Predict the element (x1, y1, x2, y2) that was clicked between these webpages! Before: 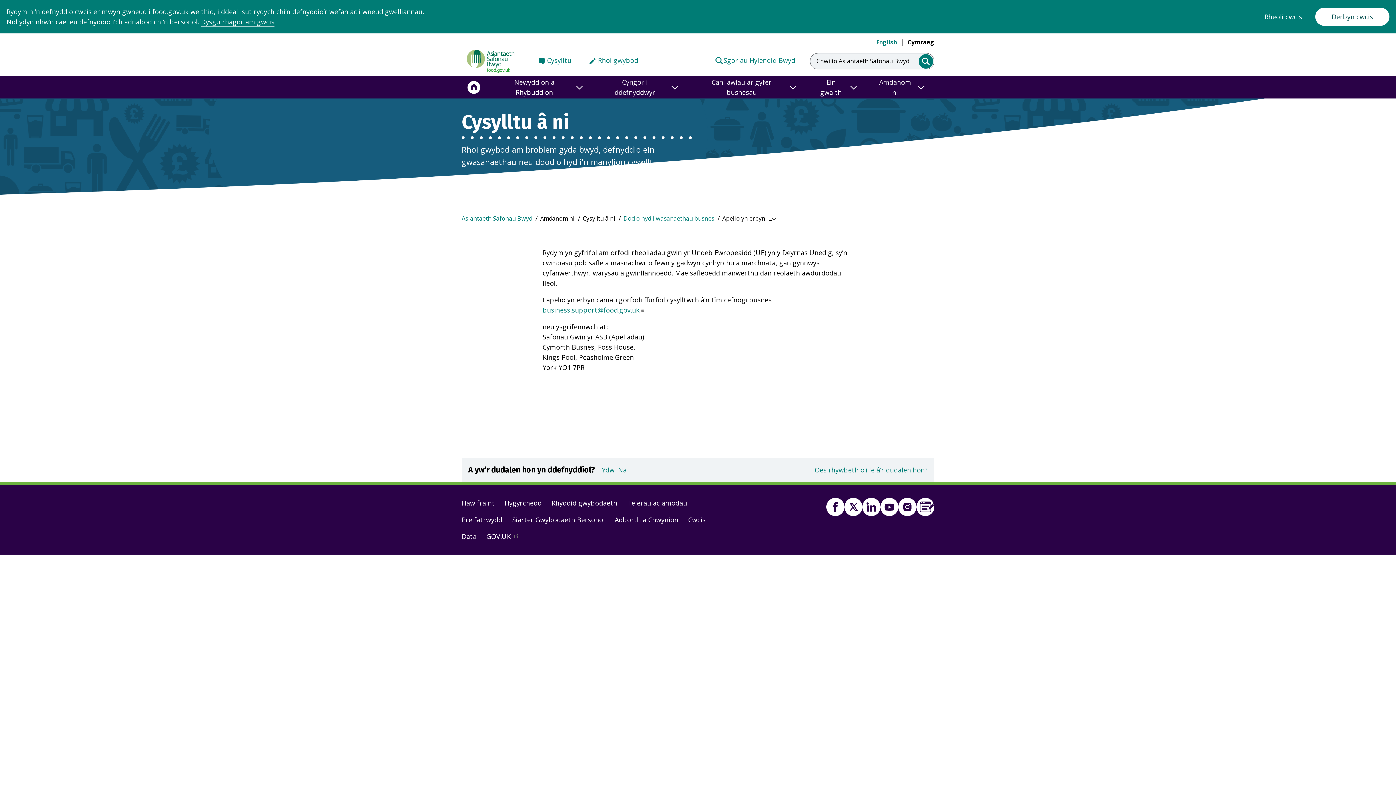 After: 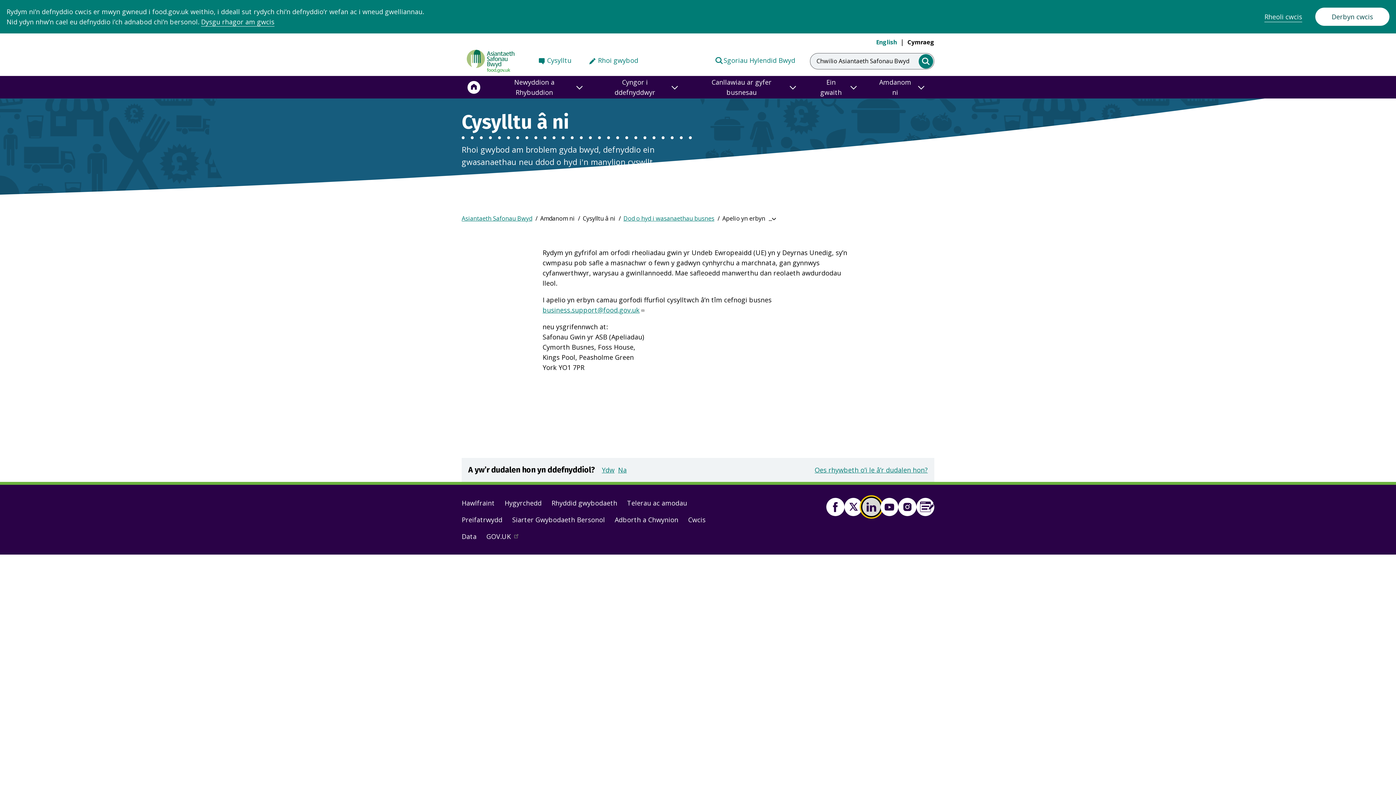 Action: label: Linkedin (Open in a new window) bbox: (862, 498, 880, 516)